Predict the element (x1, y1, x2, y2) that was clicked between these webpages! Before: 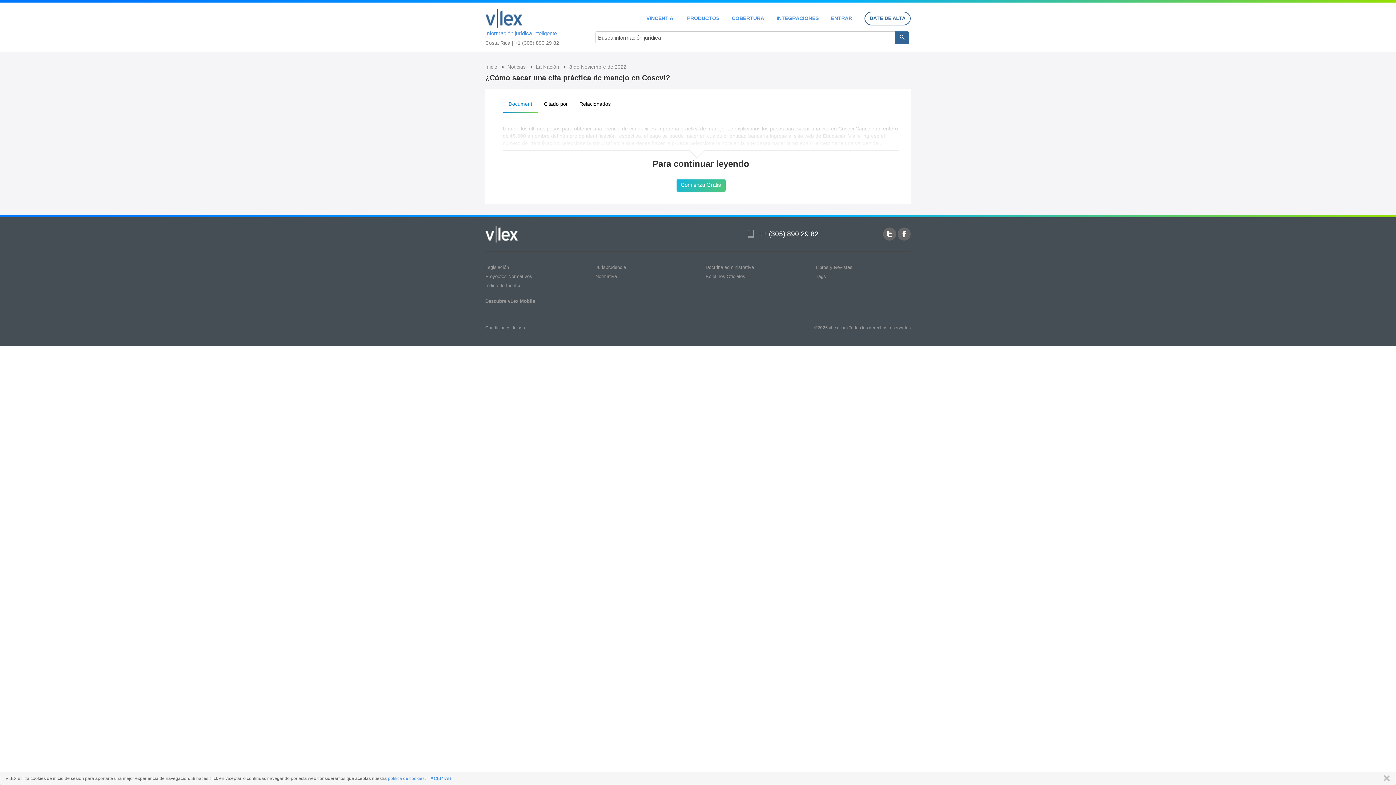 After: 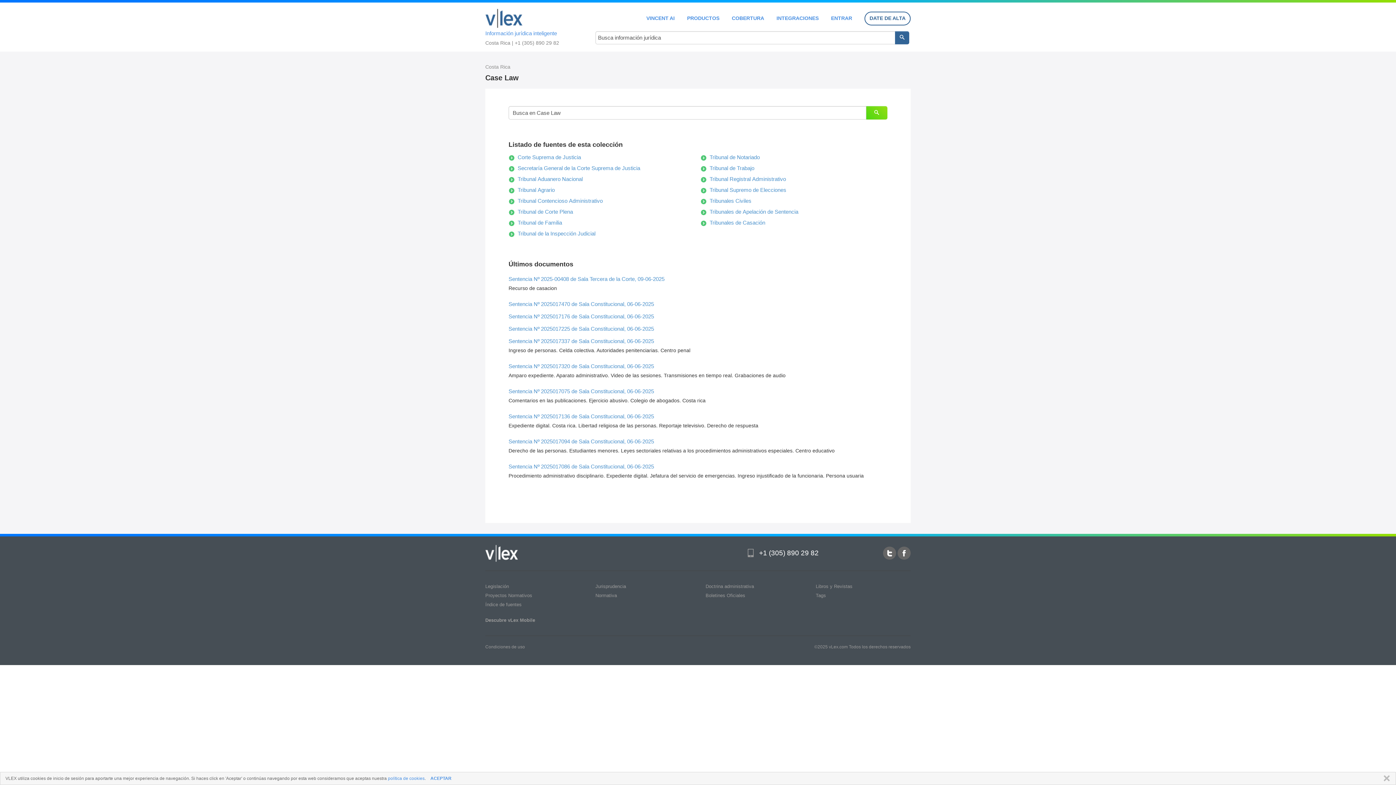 Action: label: Jurisprudencia bbox: (595, 264, 626, 270)